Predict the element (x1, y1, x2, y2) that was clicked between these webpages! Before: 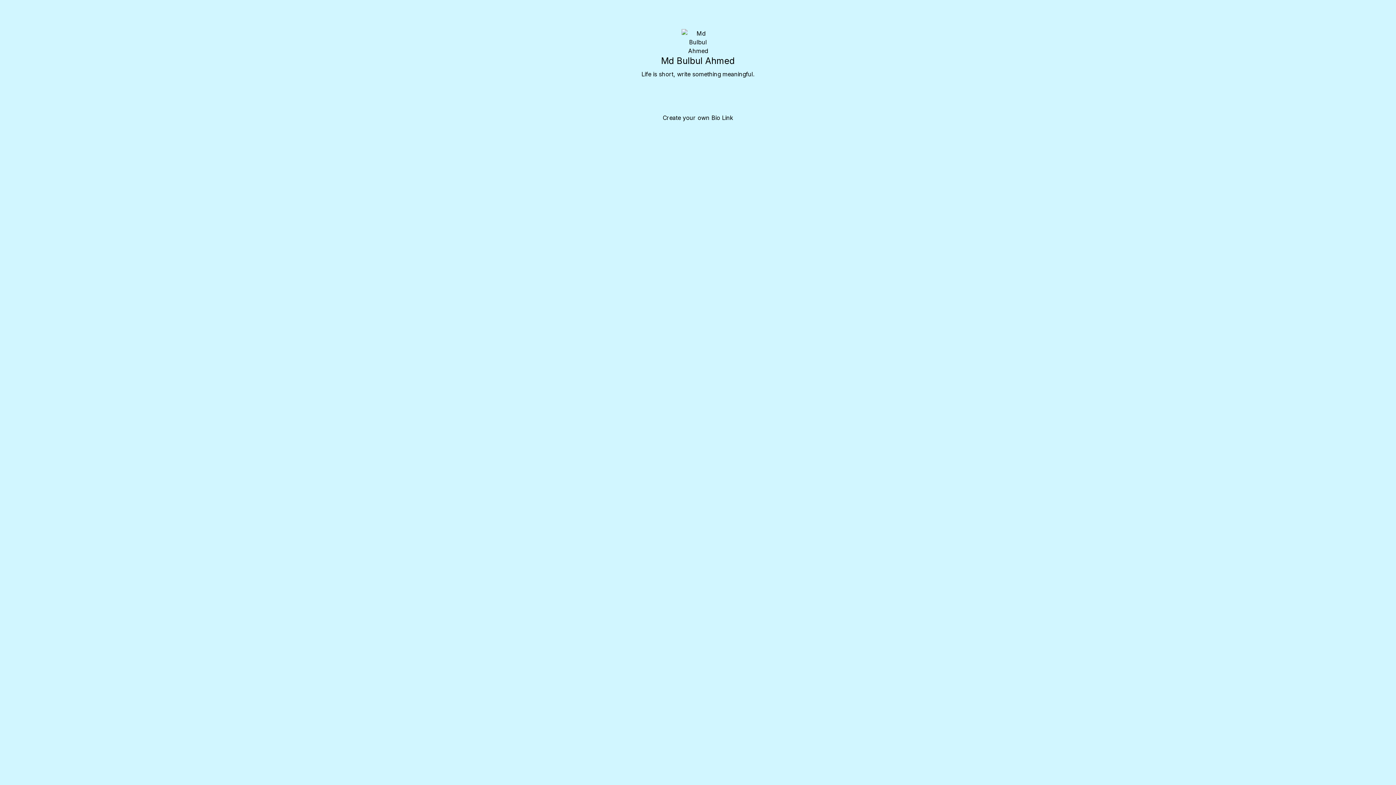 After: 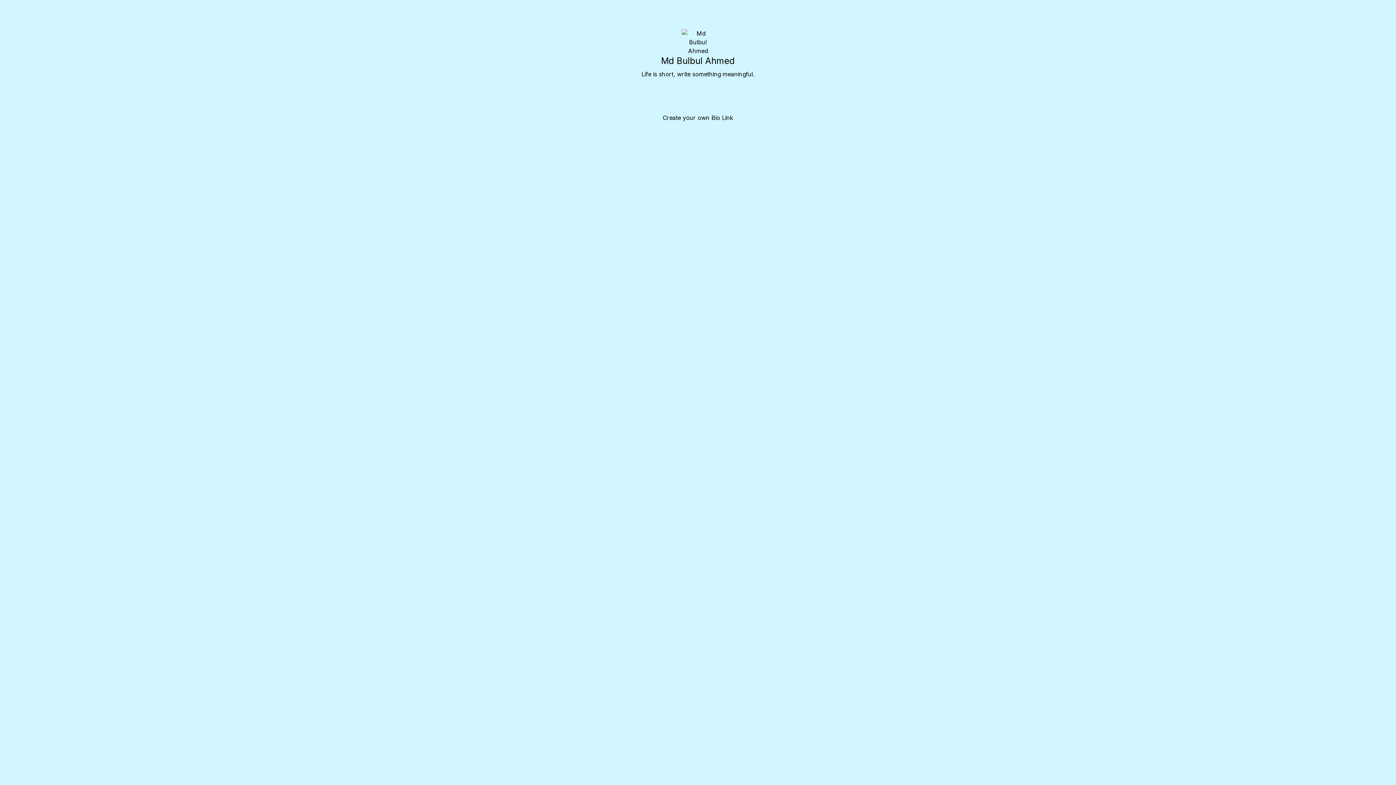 Action: label: Create your own Bio Link bbox: (662, 114, 733, 121)